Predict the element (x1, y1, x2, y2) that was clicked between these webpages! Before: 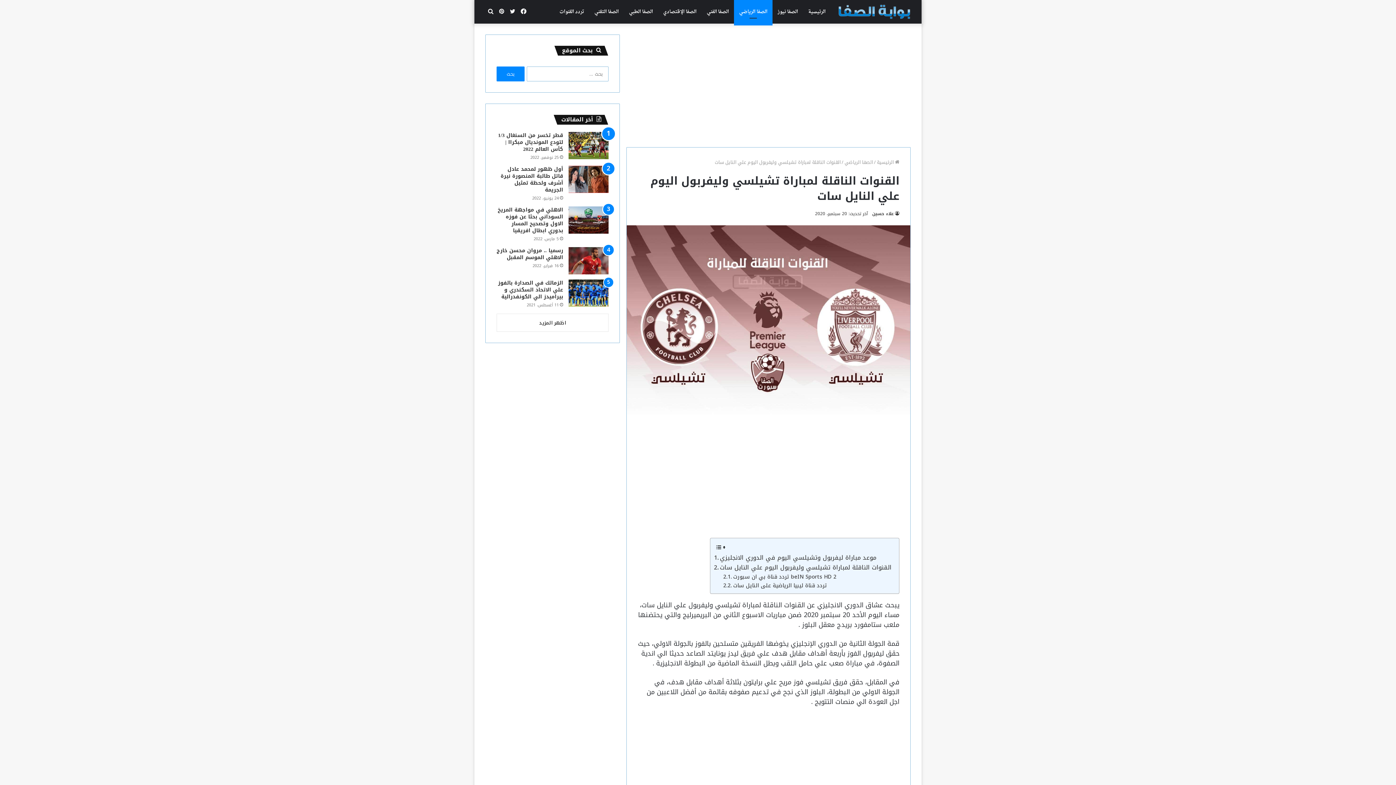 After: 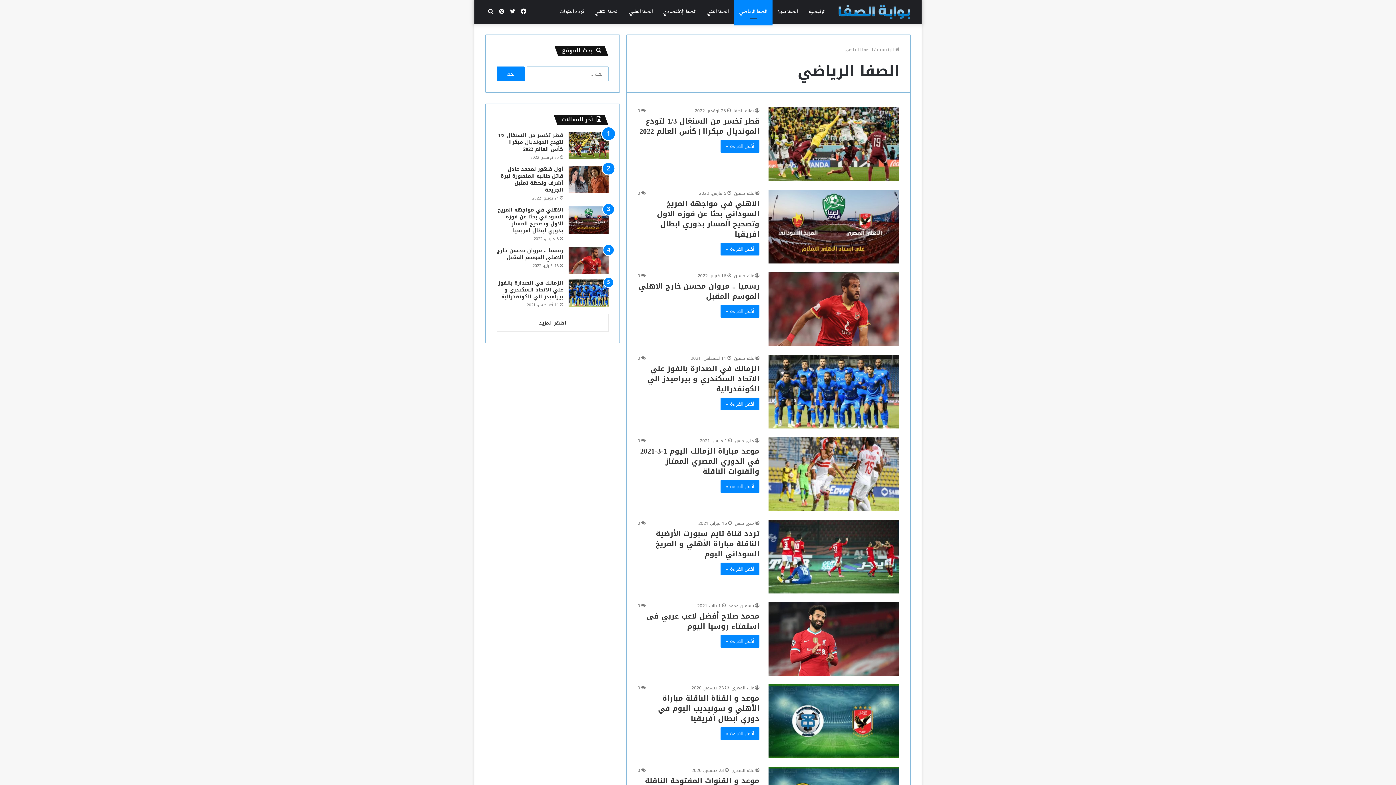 Action: bbox: (734, 0, 772, 23) label: الصفا الرياضي